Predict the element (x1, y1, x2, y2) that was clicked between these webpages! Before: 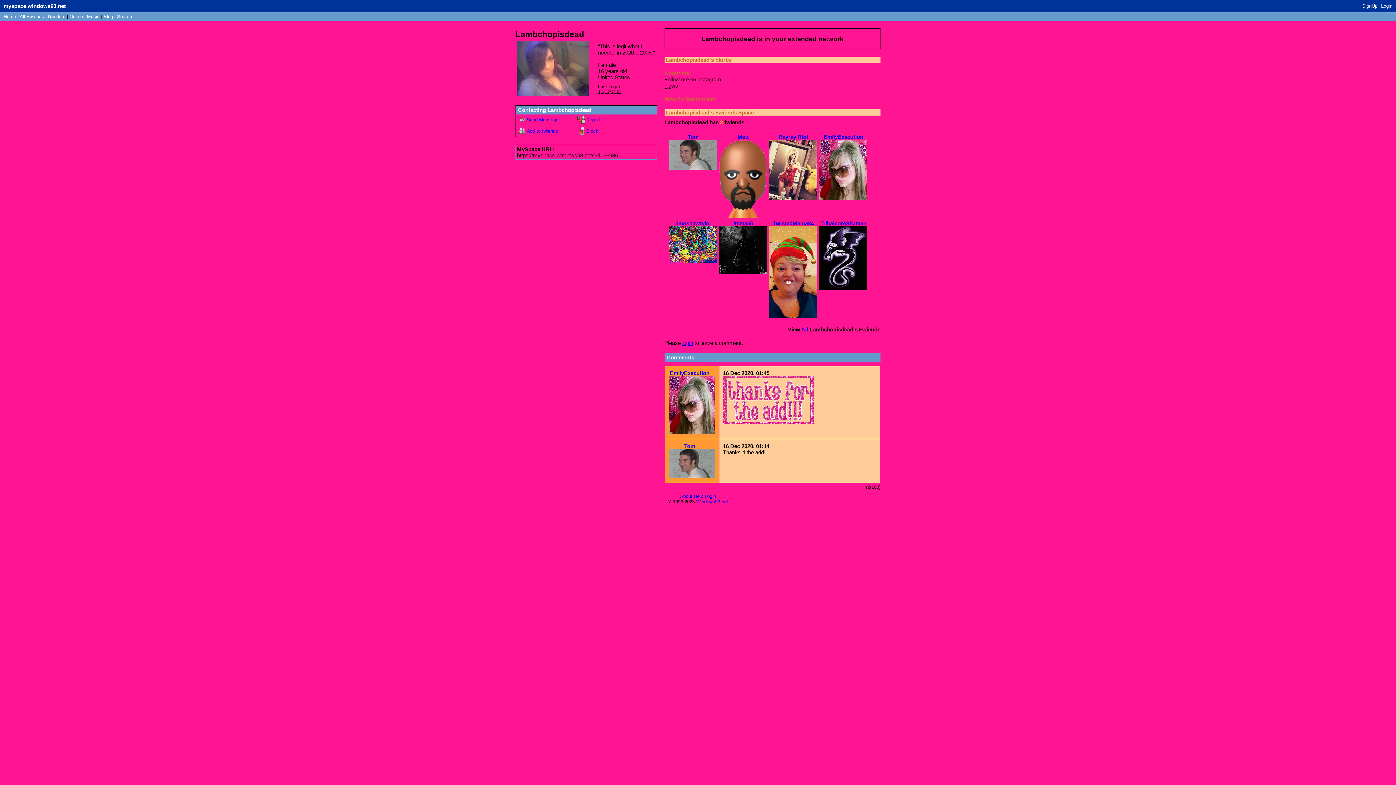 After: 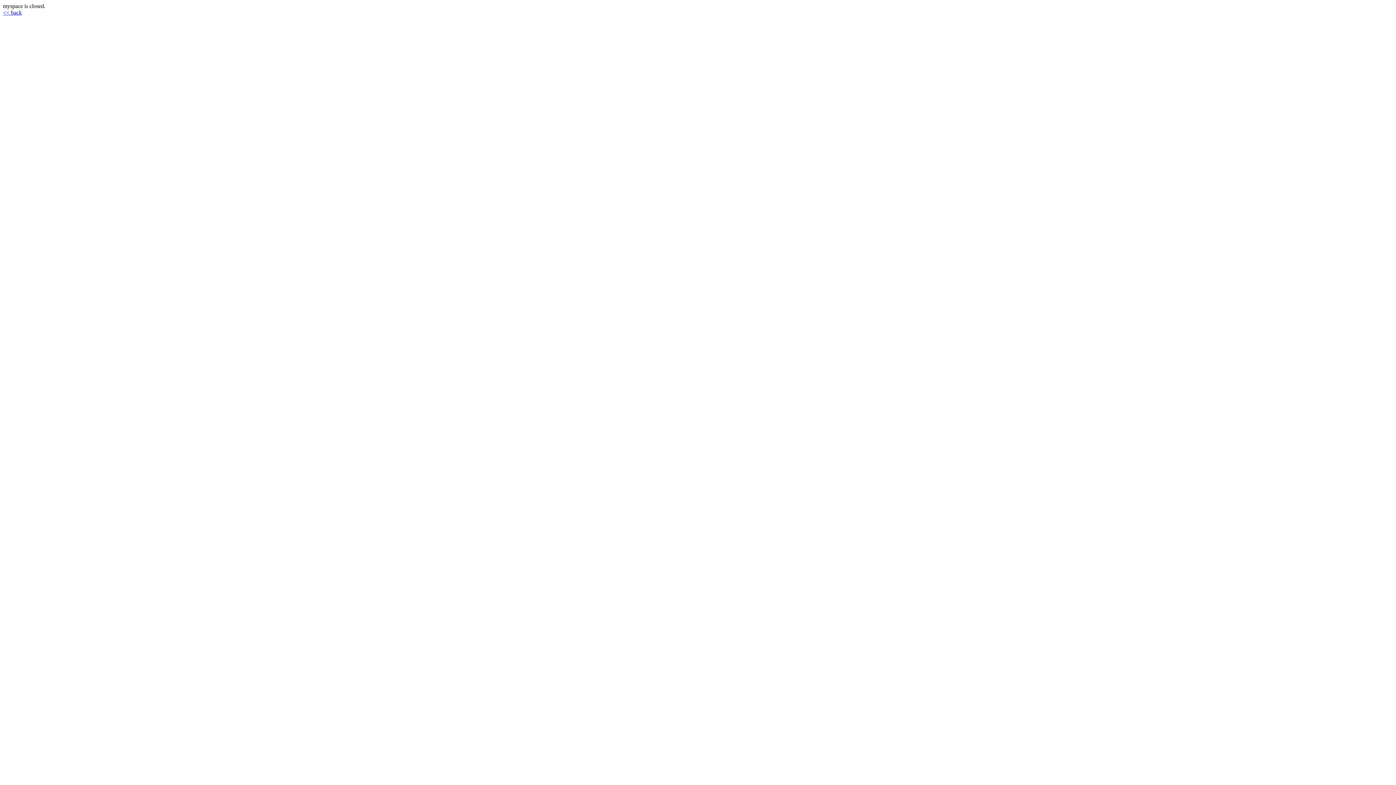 Action: label: Login bbox: (1381, 3, 1392, 8)